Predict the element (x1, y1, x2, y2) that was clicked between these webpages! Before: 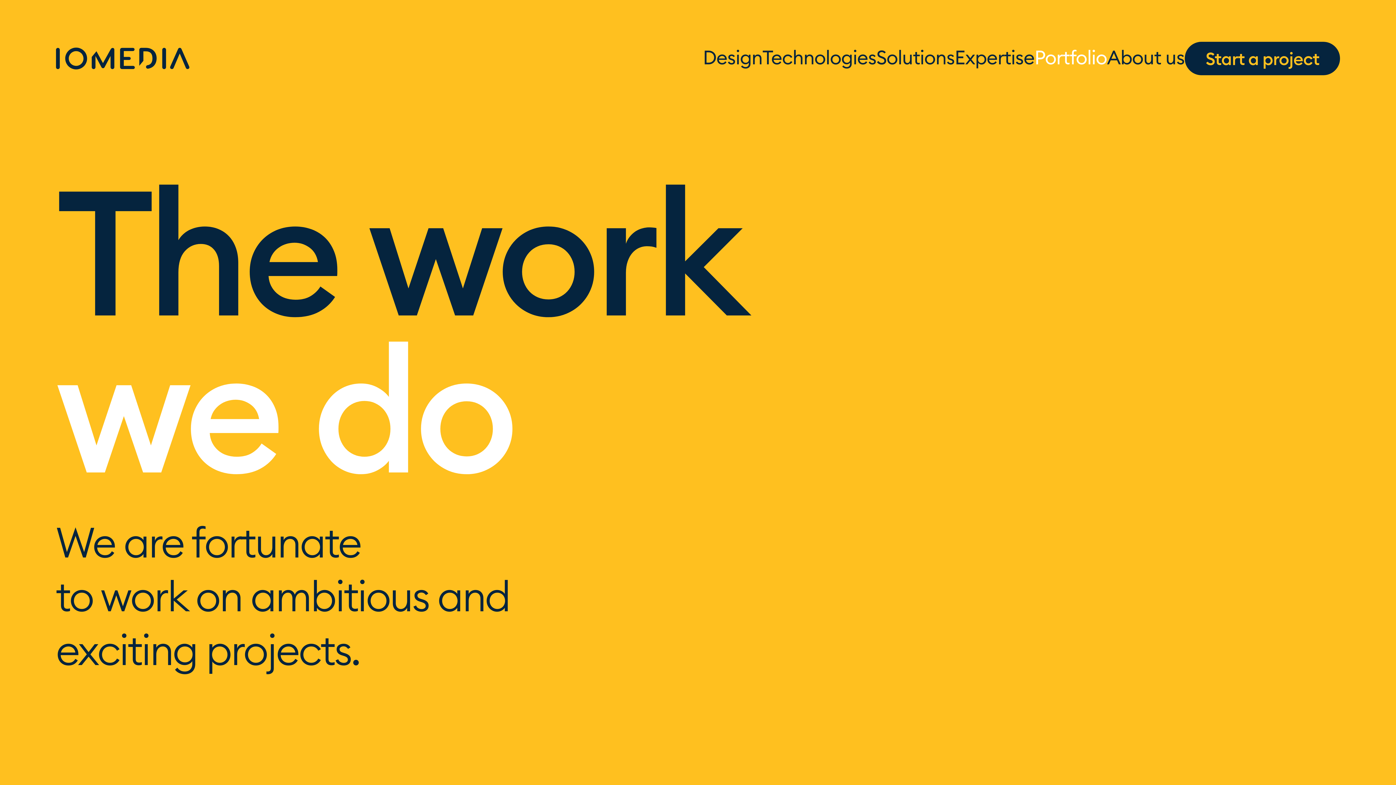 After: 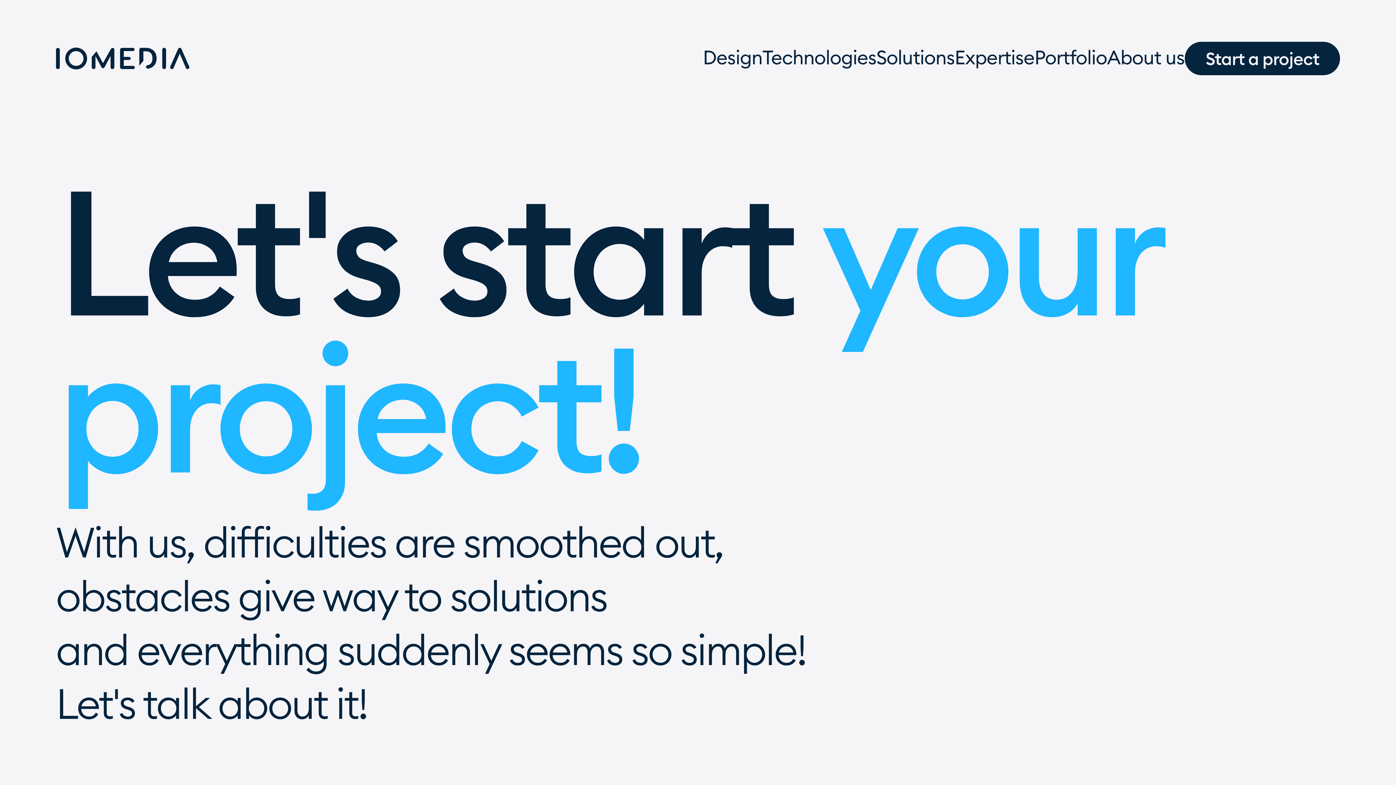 Action: bbox: (1184, 41, 1340, 75) label: Start a project